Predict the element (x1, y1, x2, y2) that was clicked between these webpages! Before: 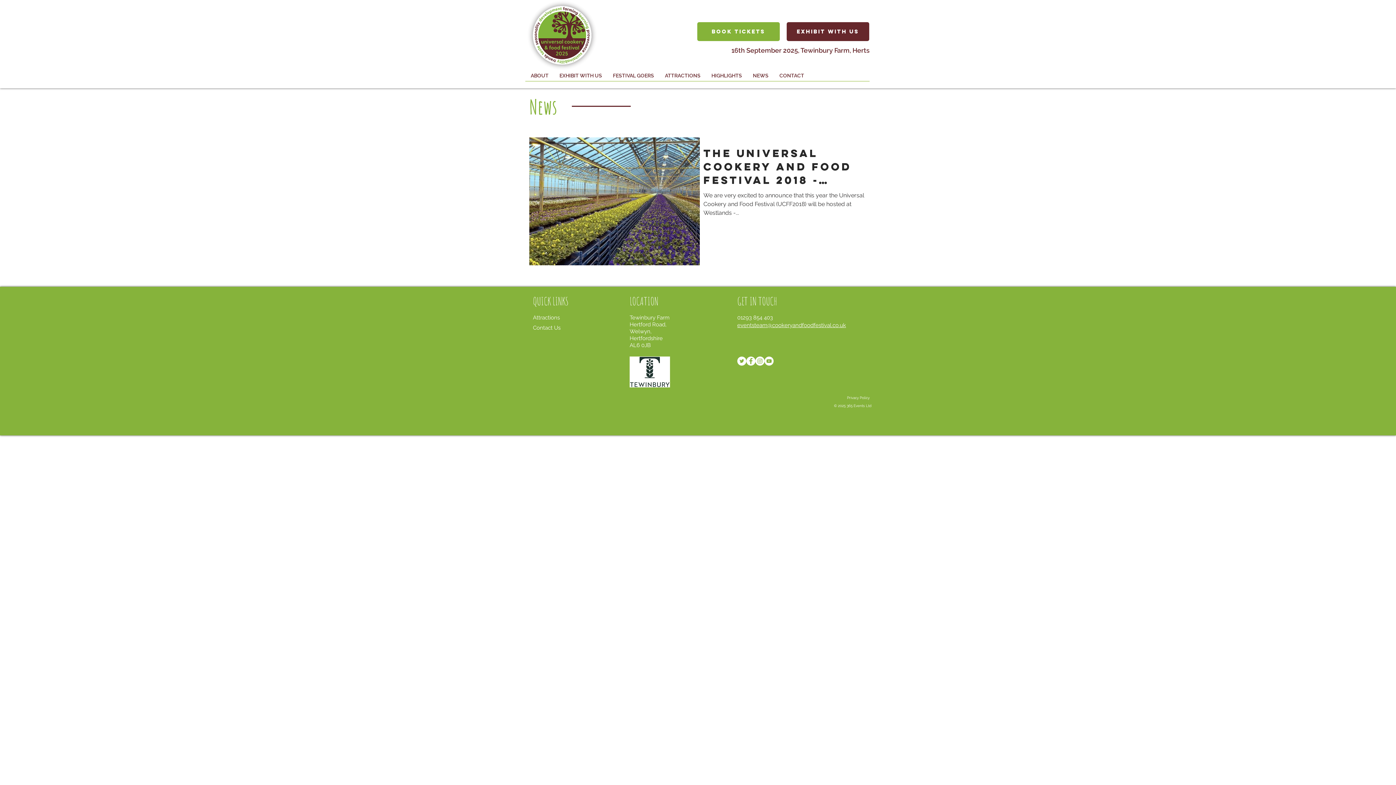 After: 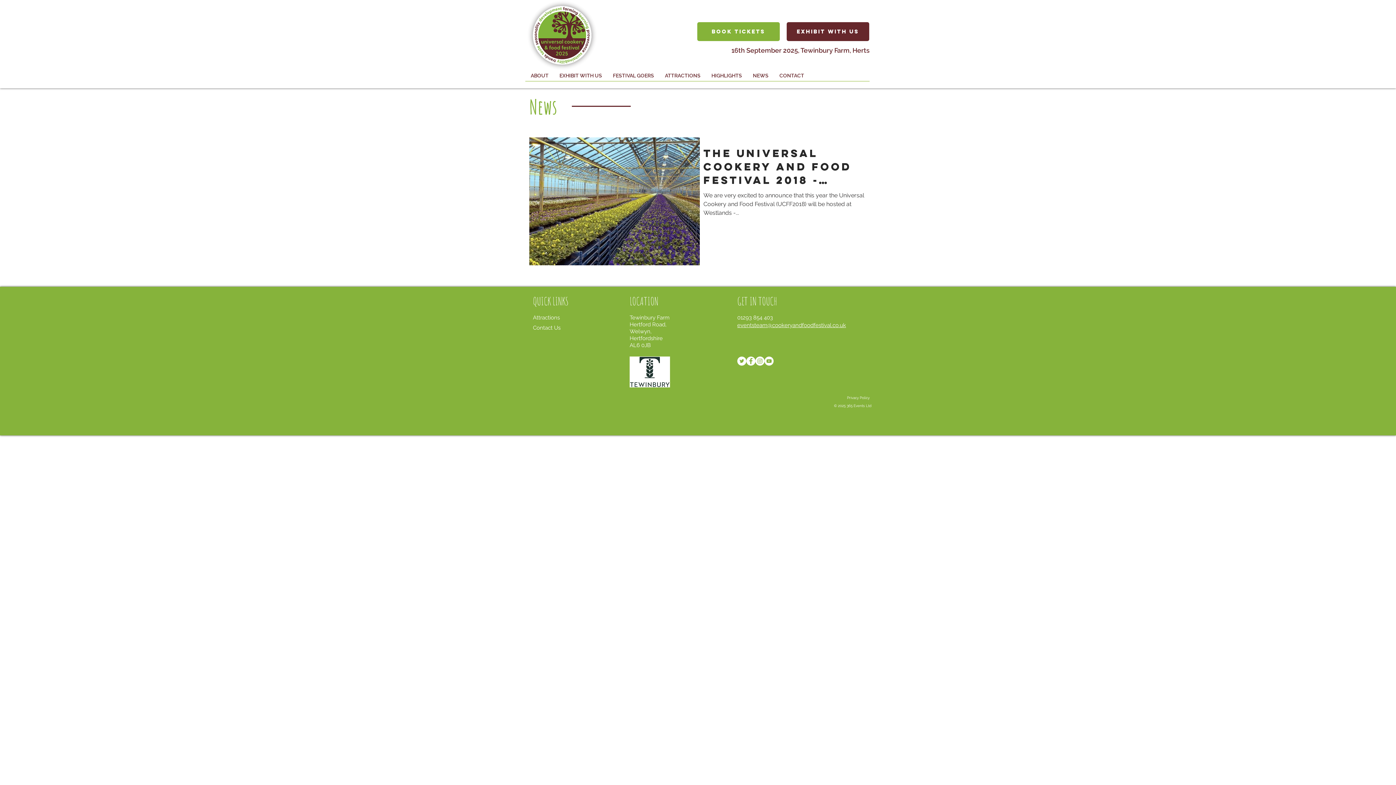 Action: bbox: (737, 322, 846, 328) label: eventsteam@cookeryandfoodfestival.co.uk